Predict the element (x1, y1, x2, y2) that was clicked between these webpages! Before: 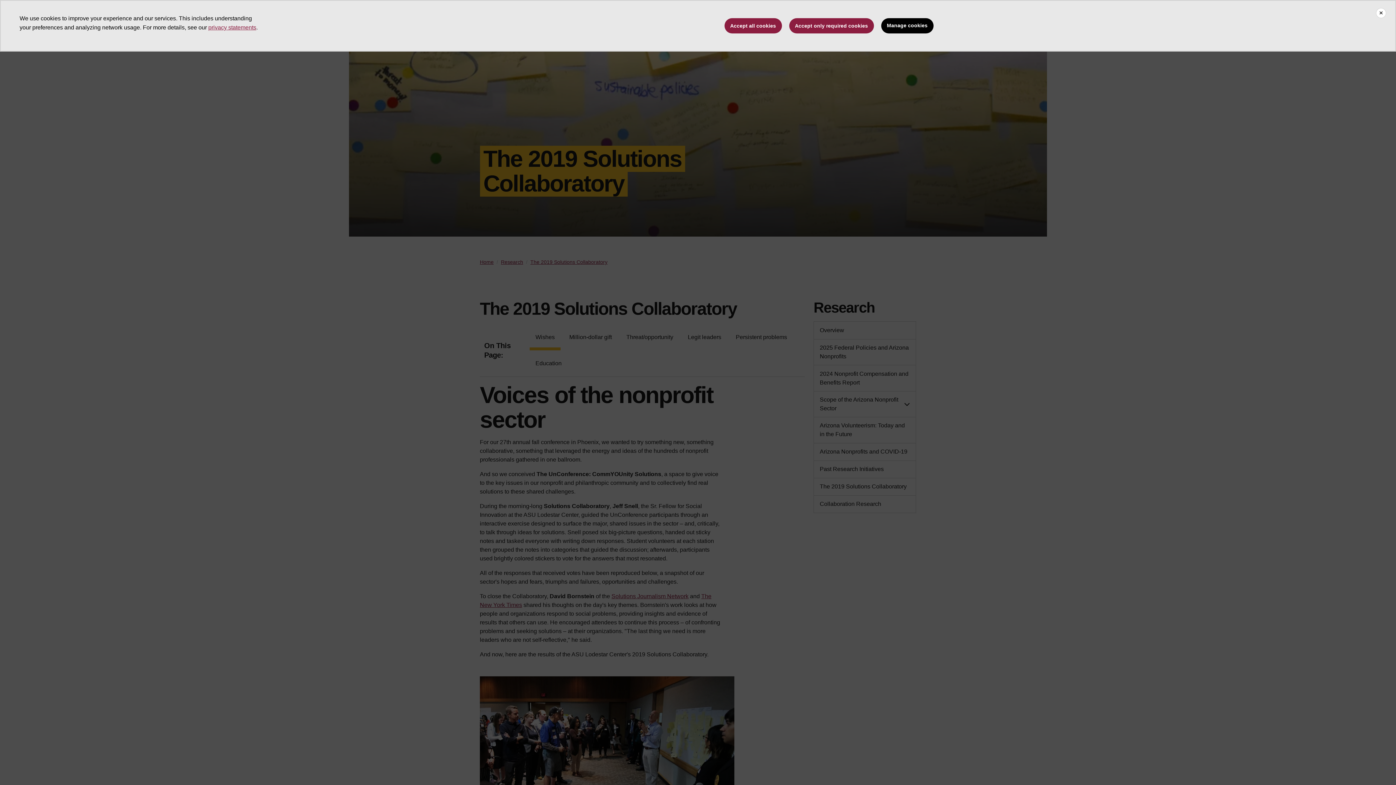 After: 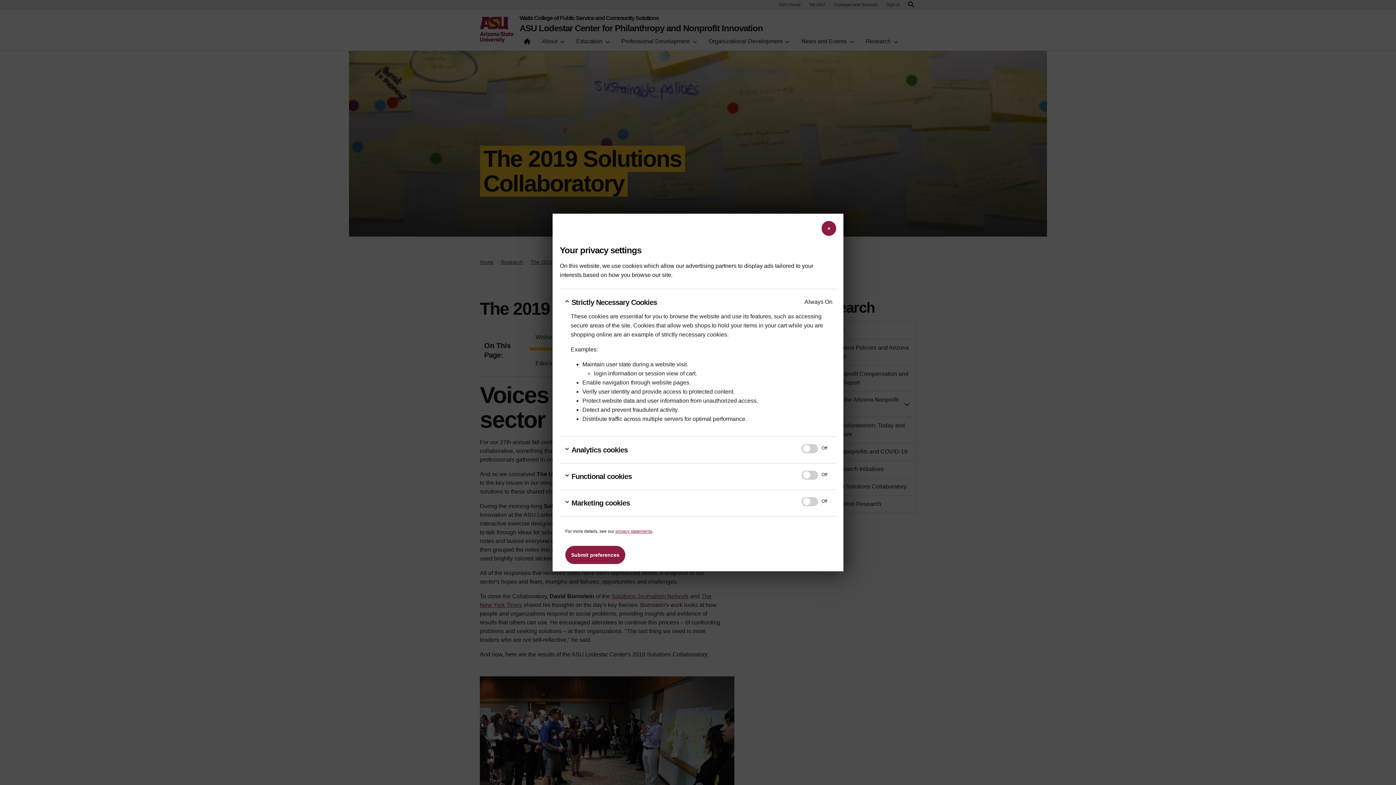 Action: bbox: (881, 18, 933, 33) label: Manage cookies